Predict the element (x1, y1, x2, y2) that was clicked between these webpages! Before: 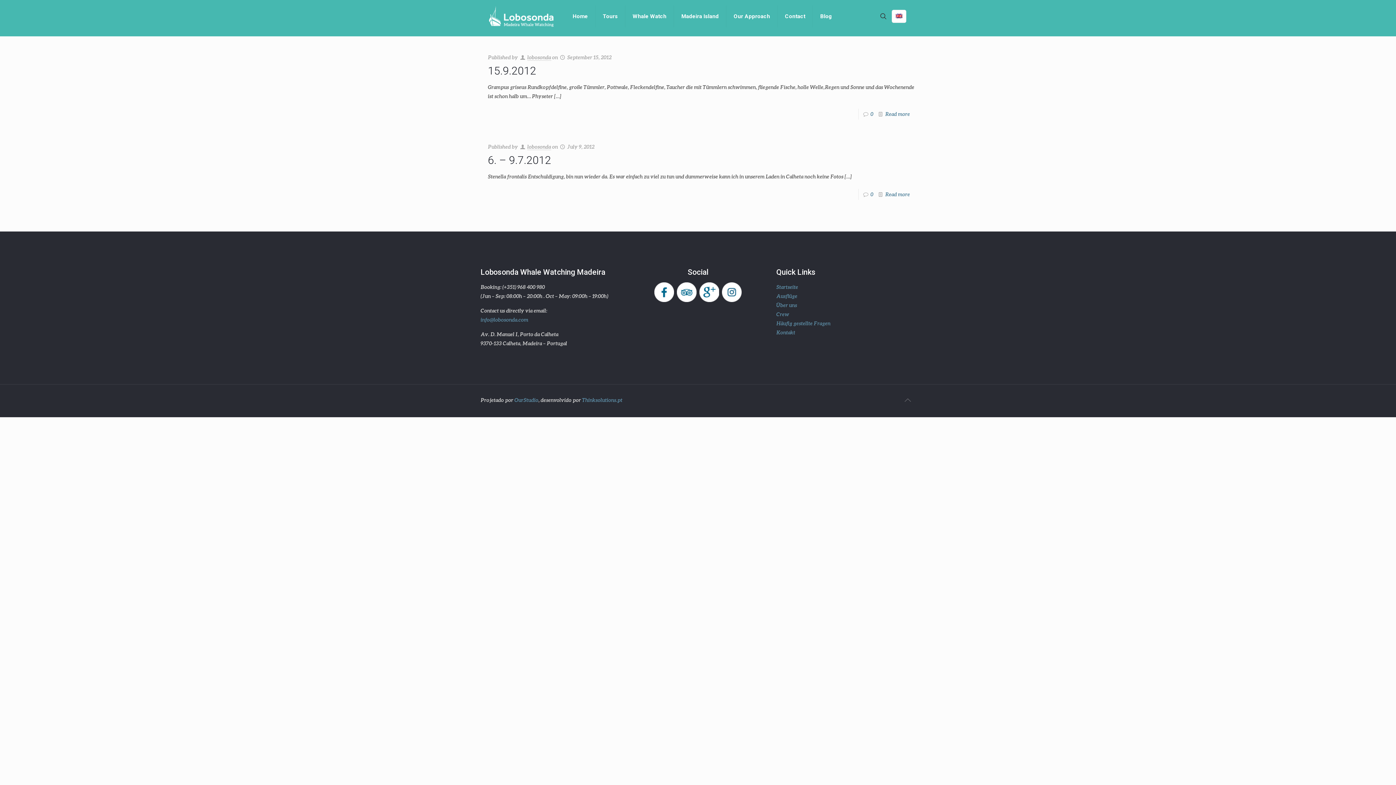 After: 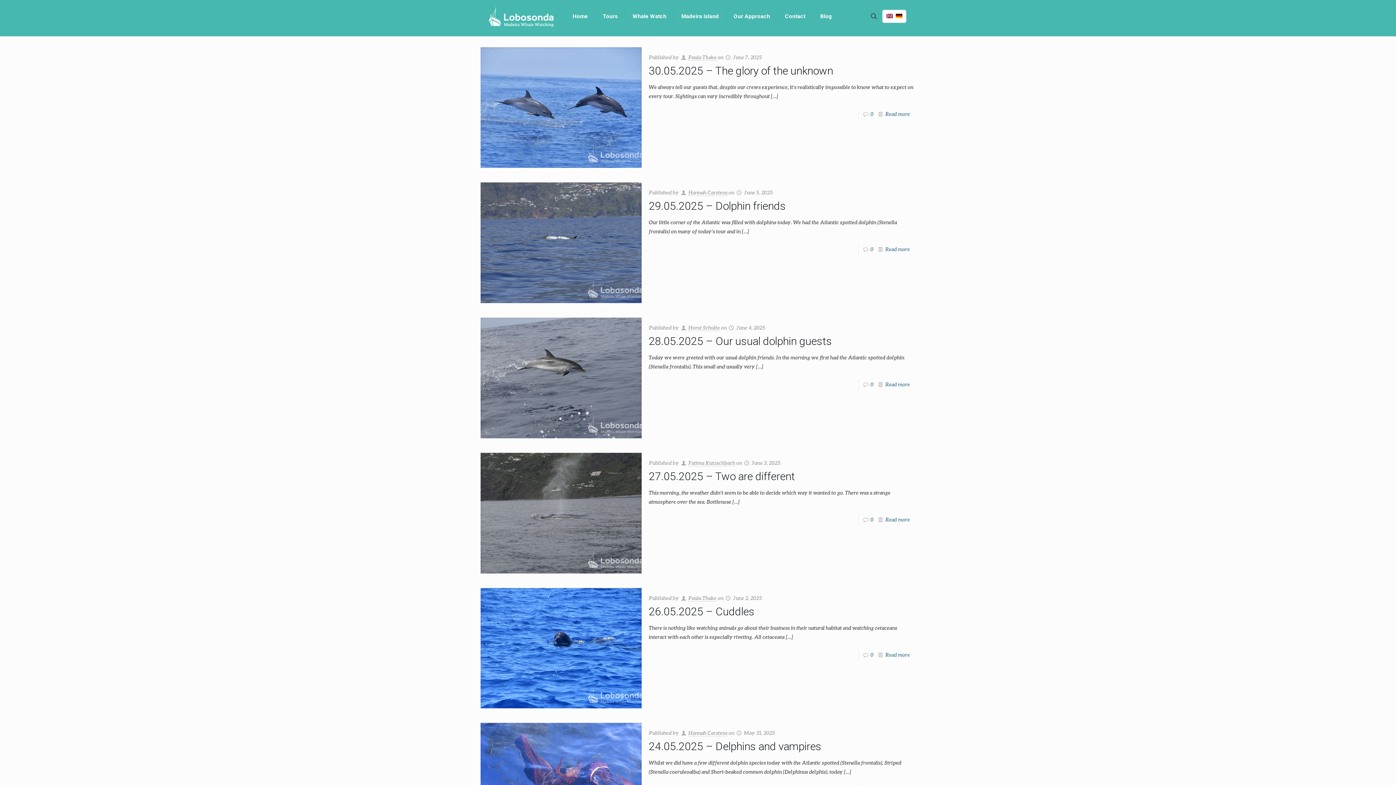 Action: label: Blog bbox: (813, 0, 839, 32)